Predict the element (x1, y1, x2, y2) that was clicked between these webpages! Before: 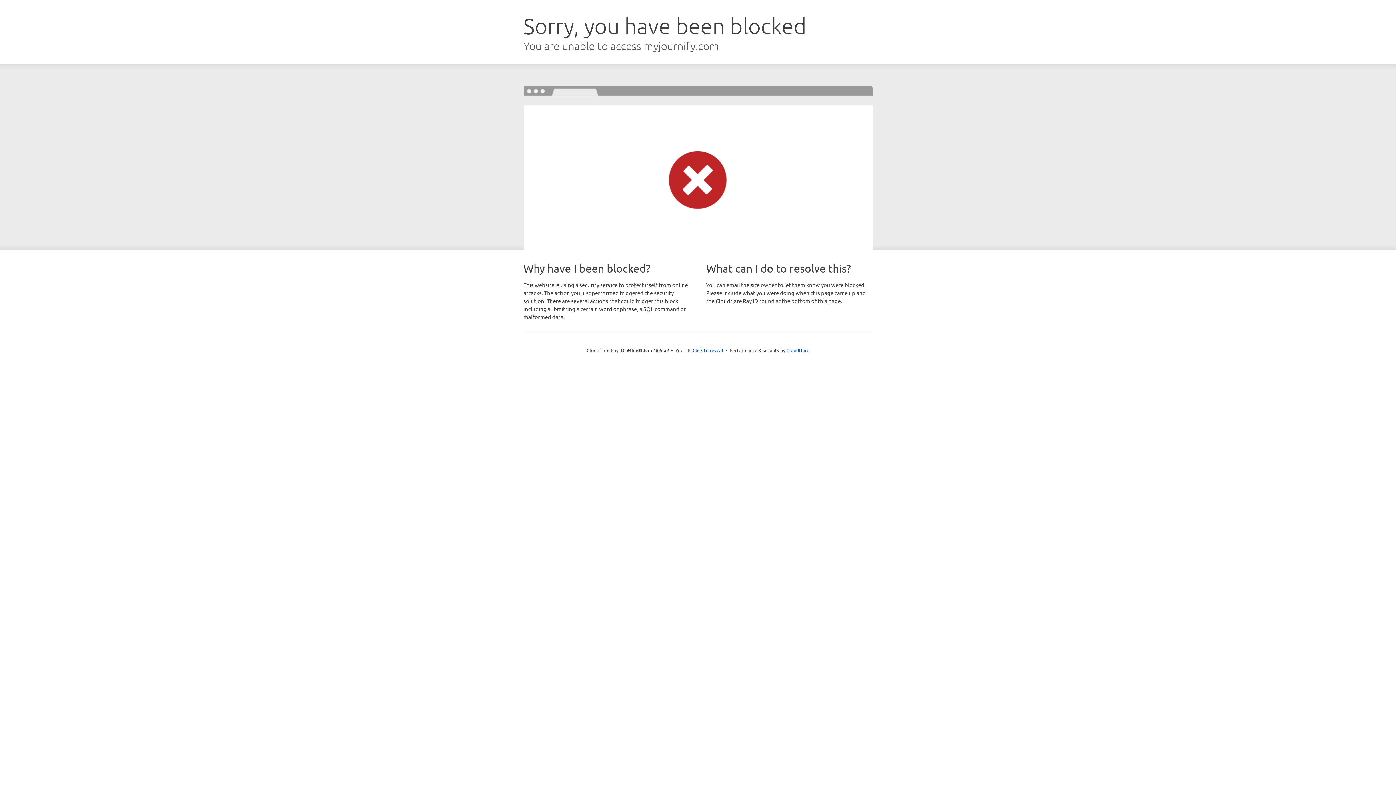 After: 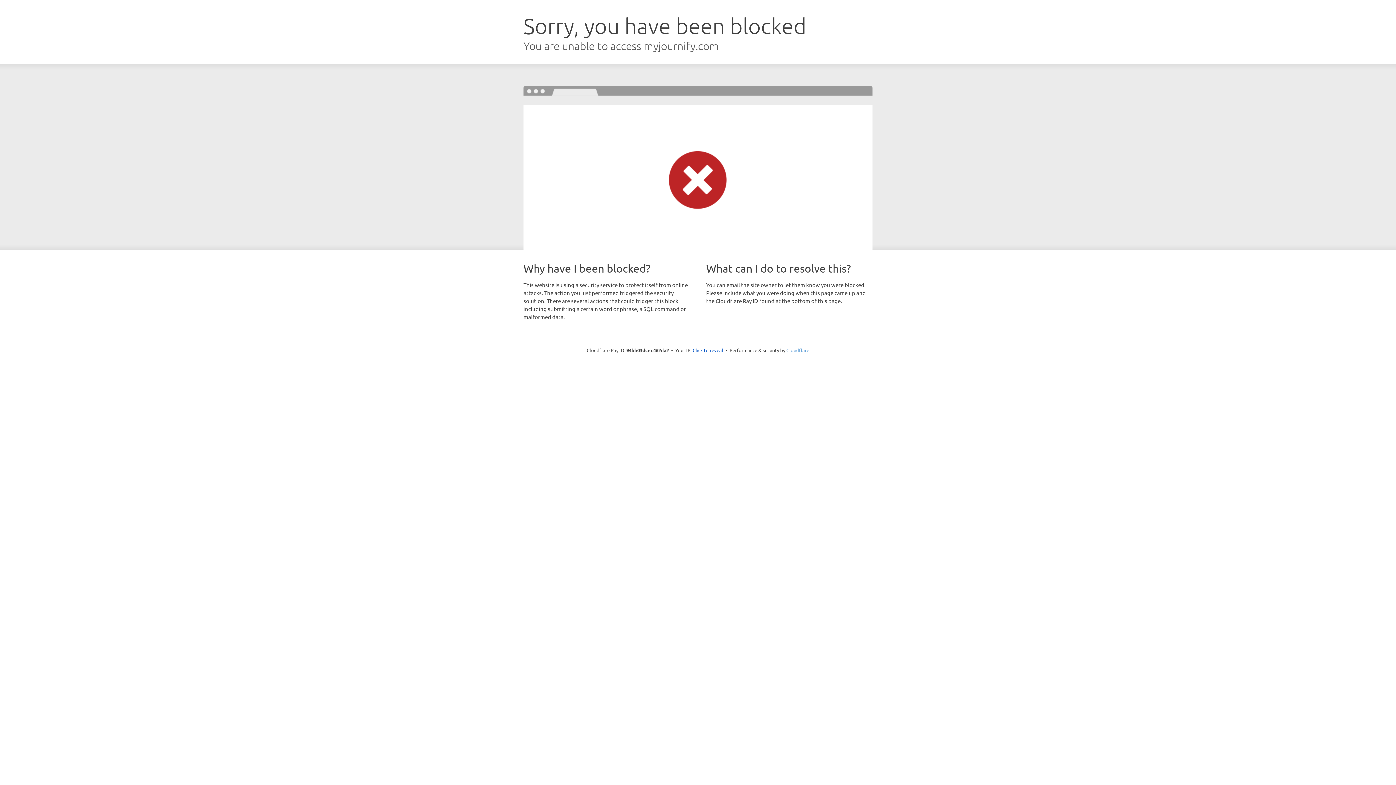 Action: label: Cloudflare bbox: (786, 347, 809, 353)